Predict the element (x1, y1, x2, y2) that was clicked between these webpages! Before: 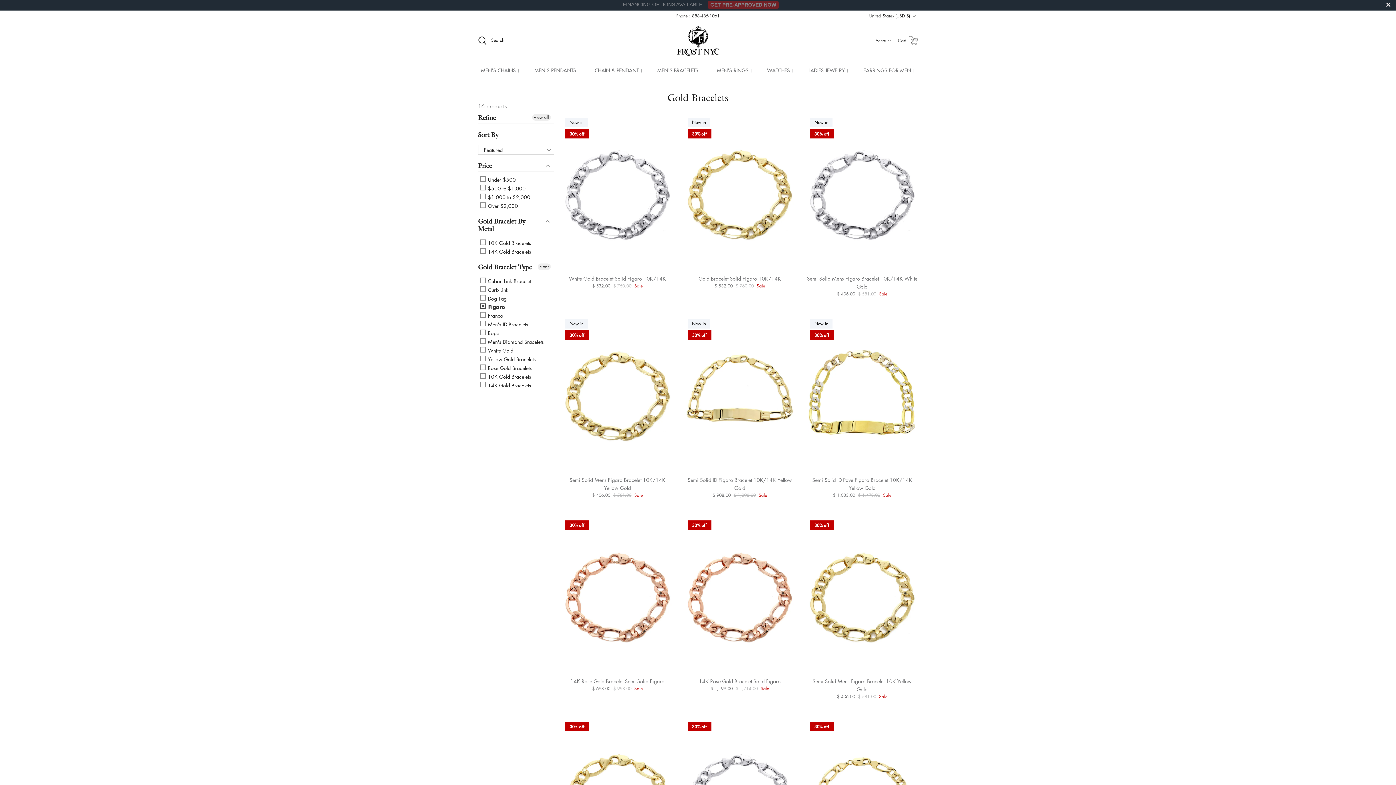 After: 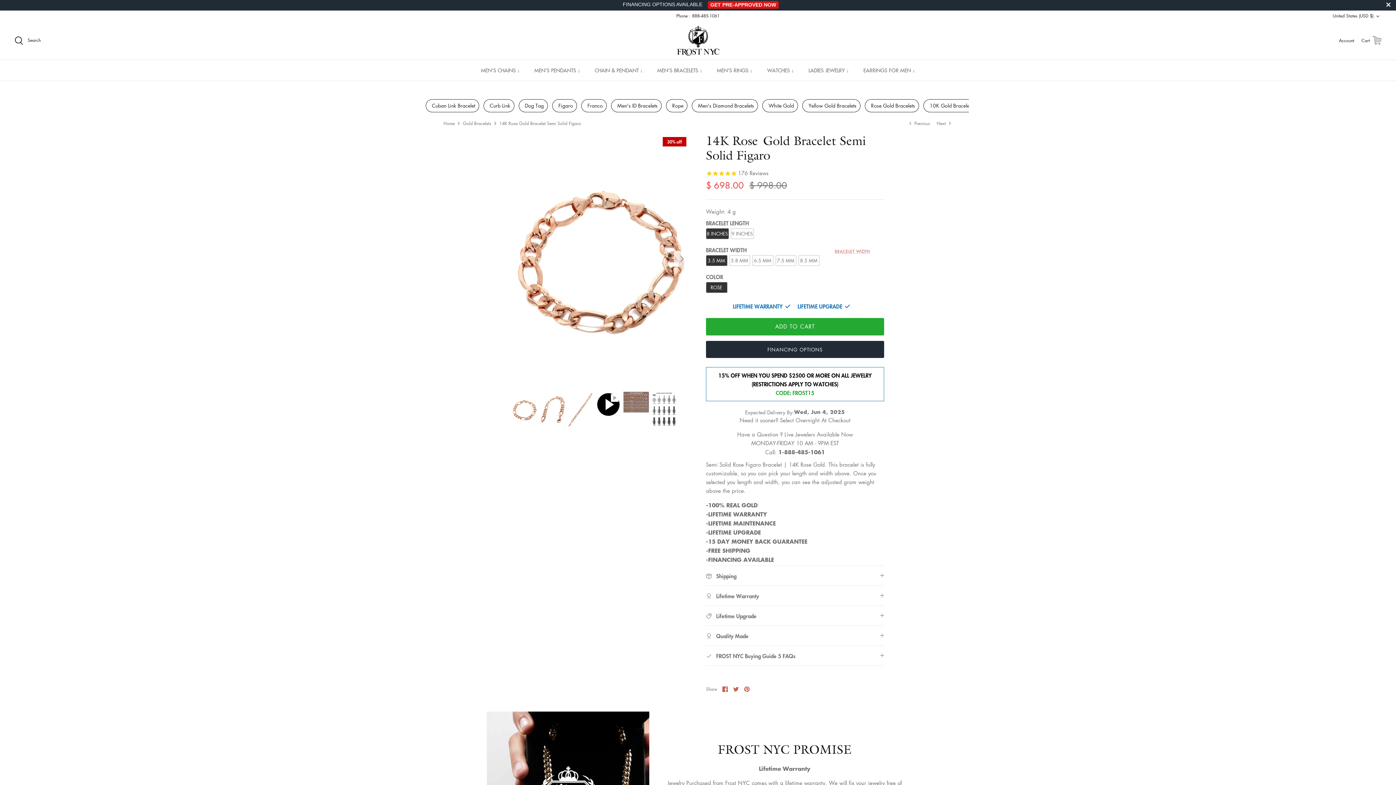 Action: bbox: (561, 516, 673, 673) label: 14K Rose Gold Bracelet Semi Solid  Figaro